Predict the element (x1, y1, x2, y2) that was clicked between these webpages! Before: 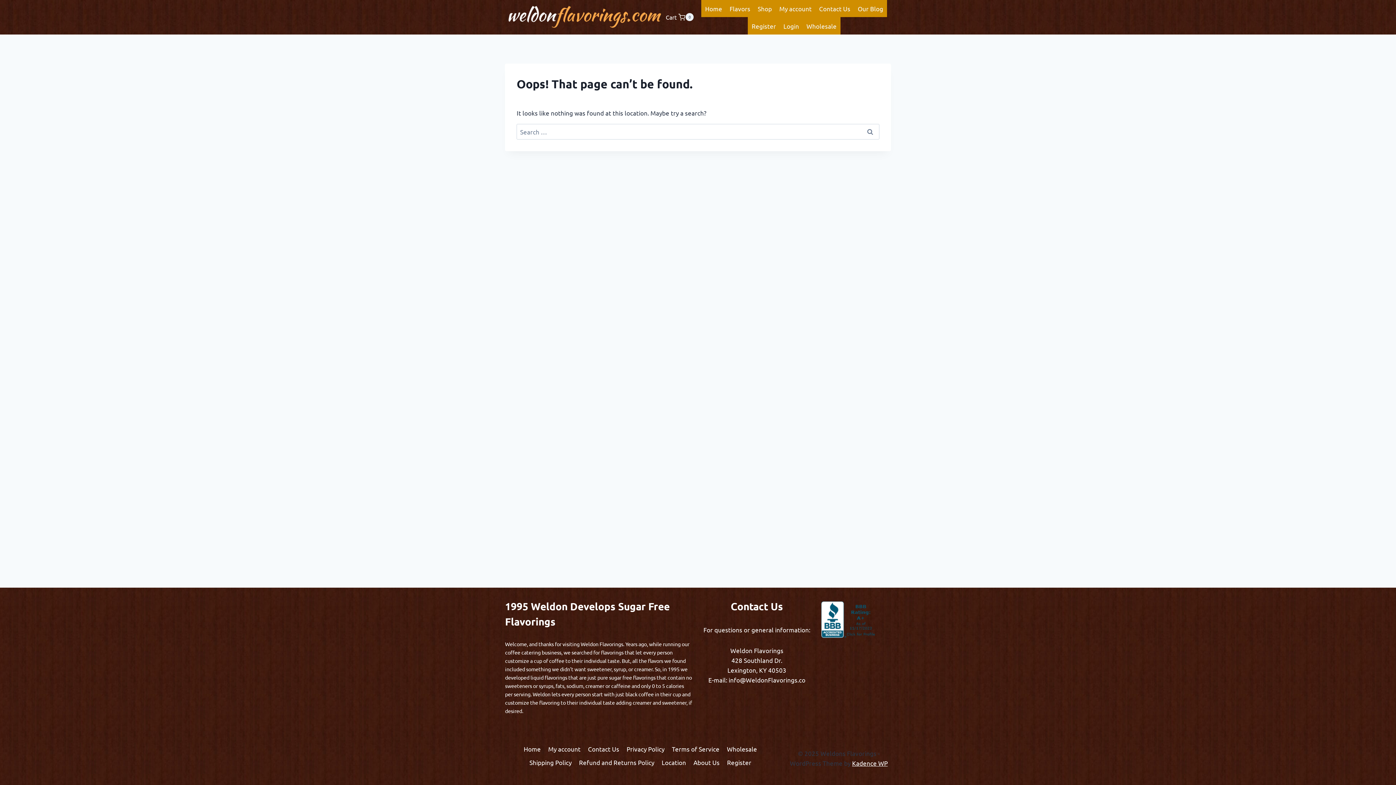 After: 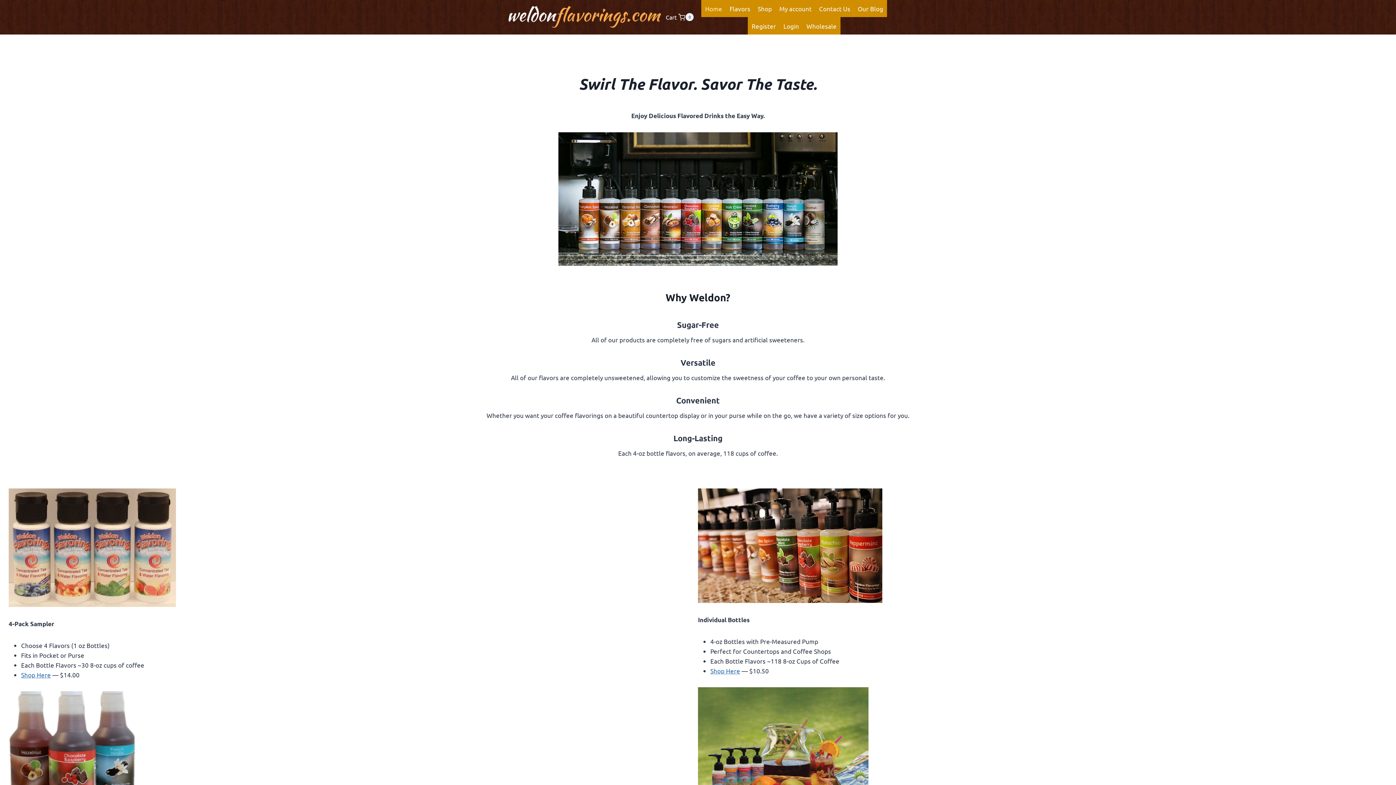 Action: label: Home bbox: (701, 0, 726, 17)